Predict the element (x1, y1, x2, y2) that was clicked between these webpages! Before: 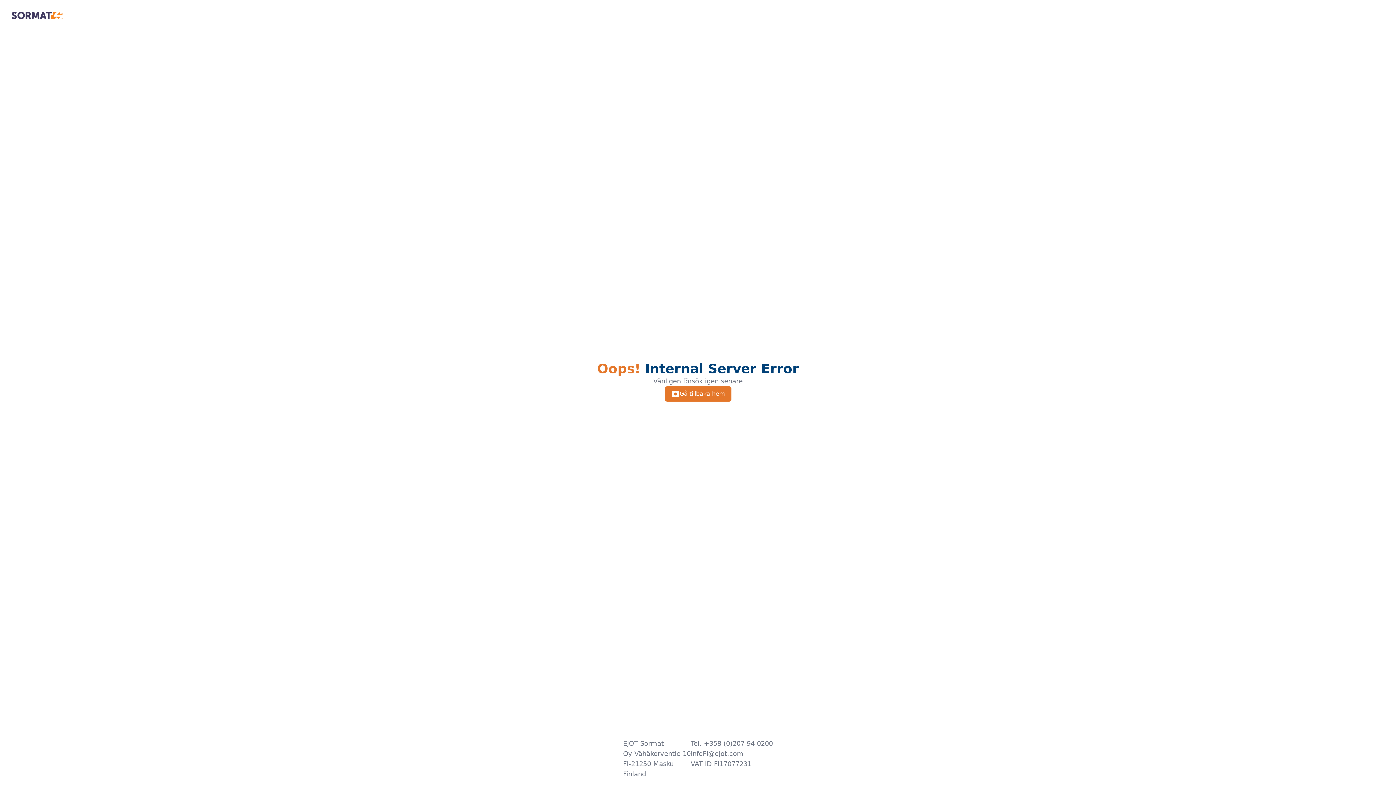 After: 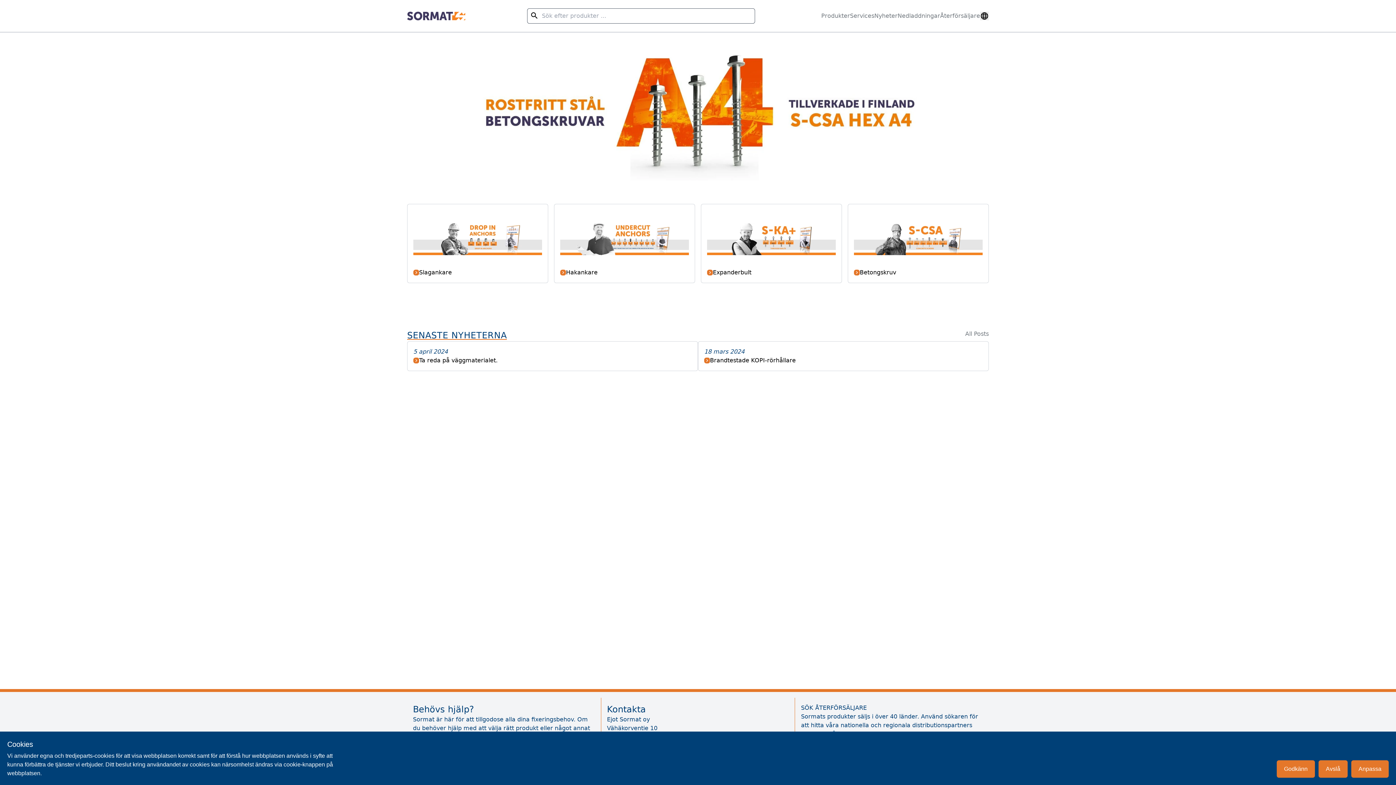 Action: bbox: (0, 0, 1396, 30)